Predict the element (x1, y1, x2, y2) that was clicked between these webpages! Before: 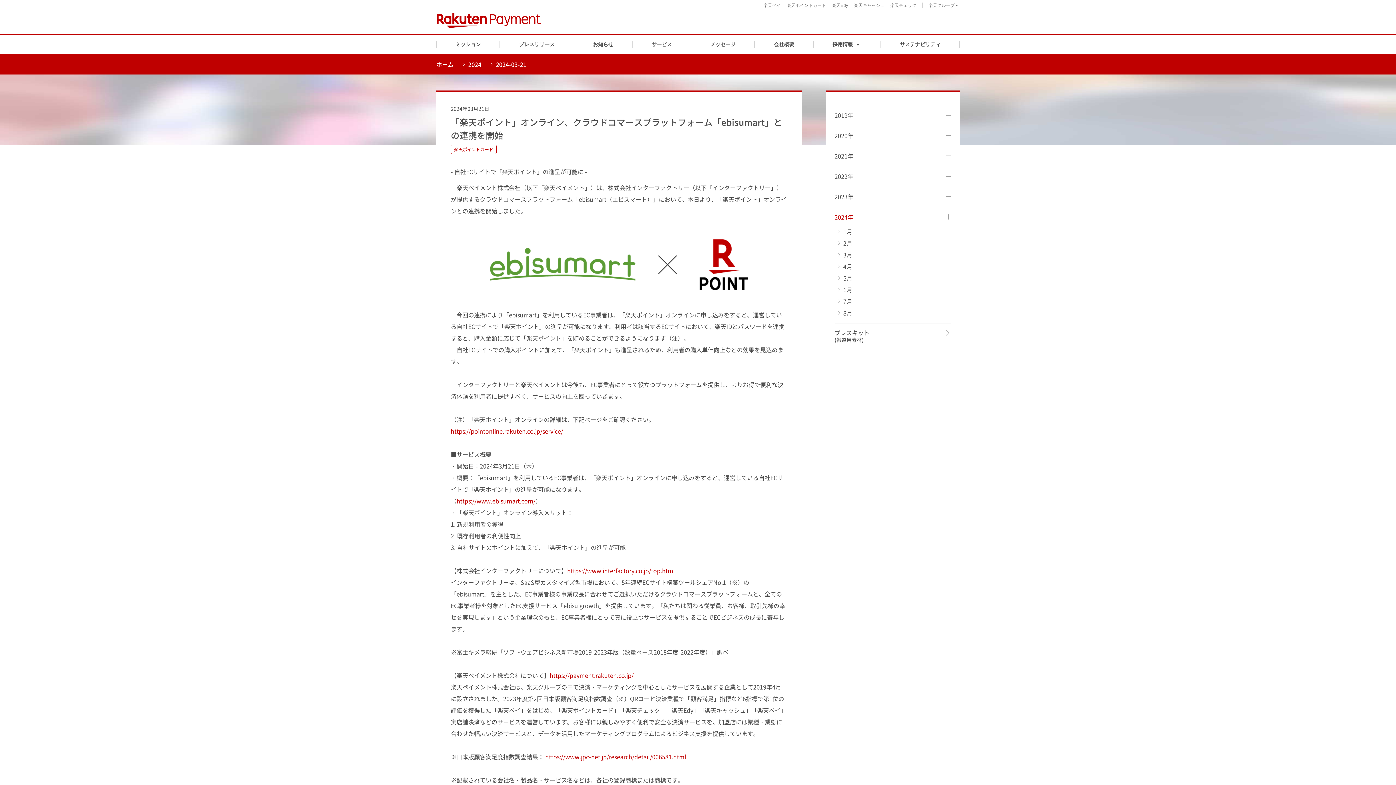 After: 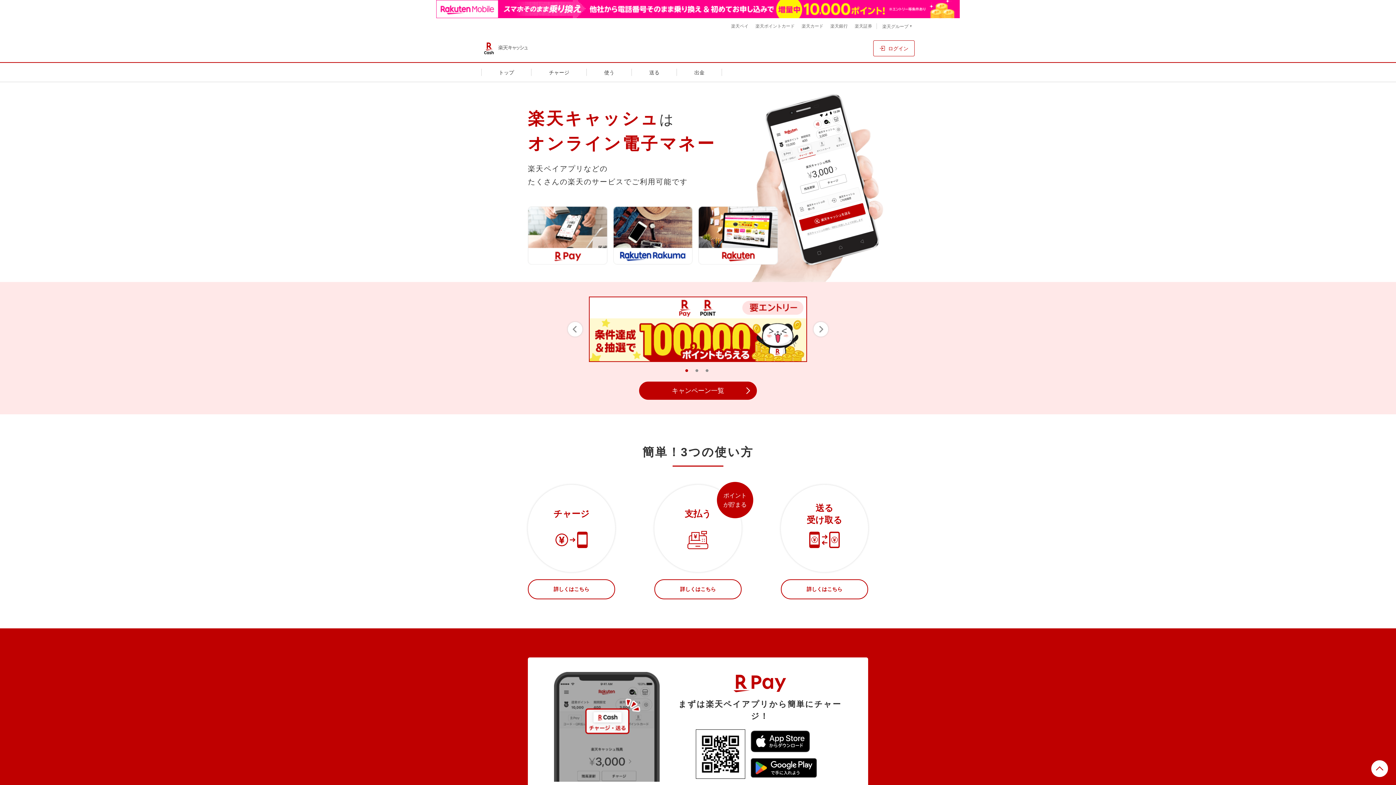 Action: bbox: (852, 2, 886, 8) label: 楽天キャッシュ